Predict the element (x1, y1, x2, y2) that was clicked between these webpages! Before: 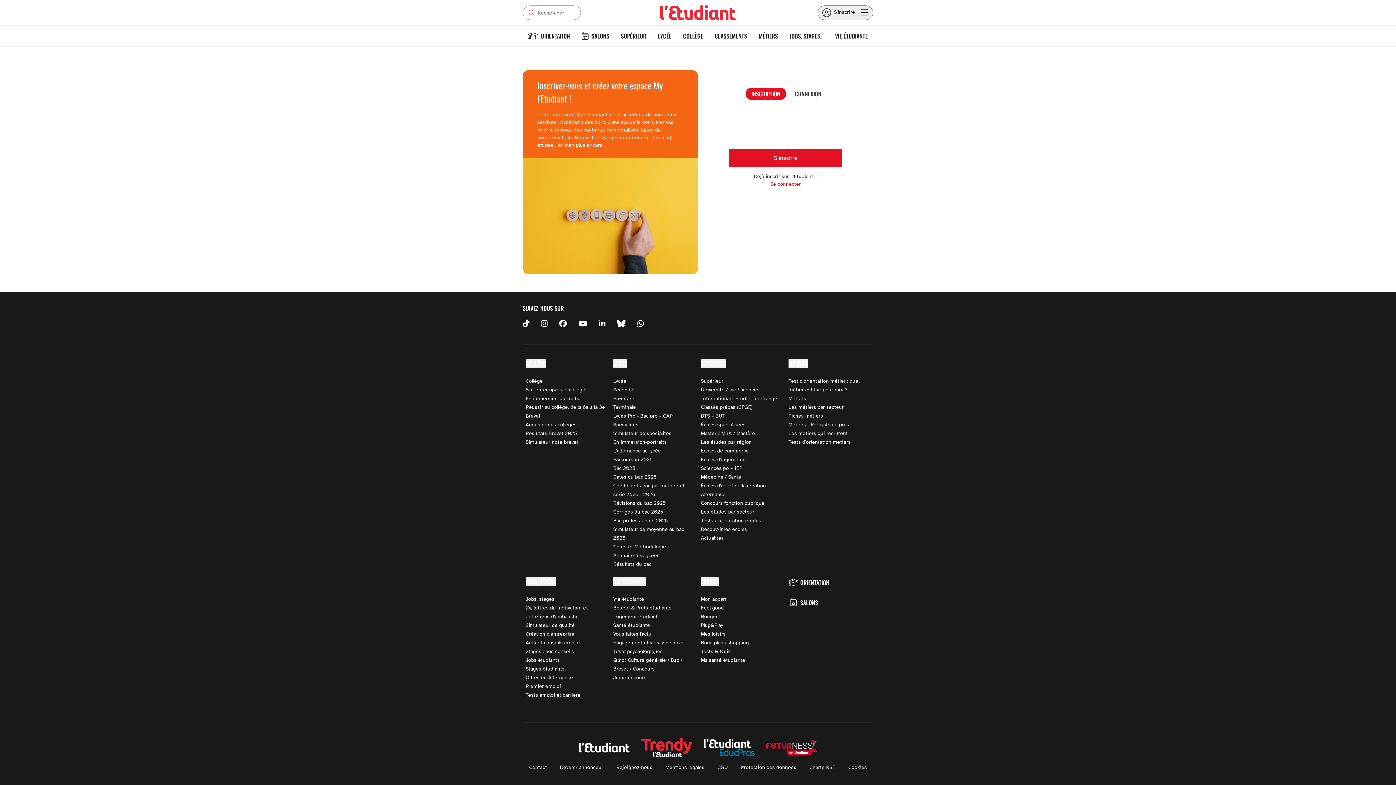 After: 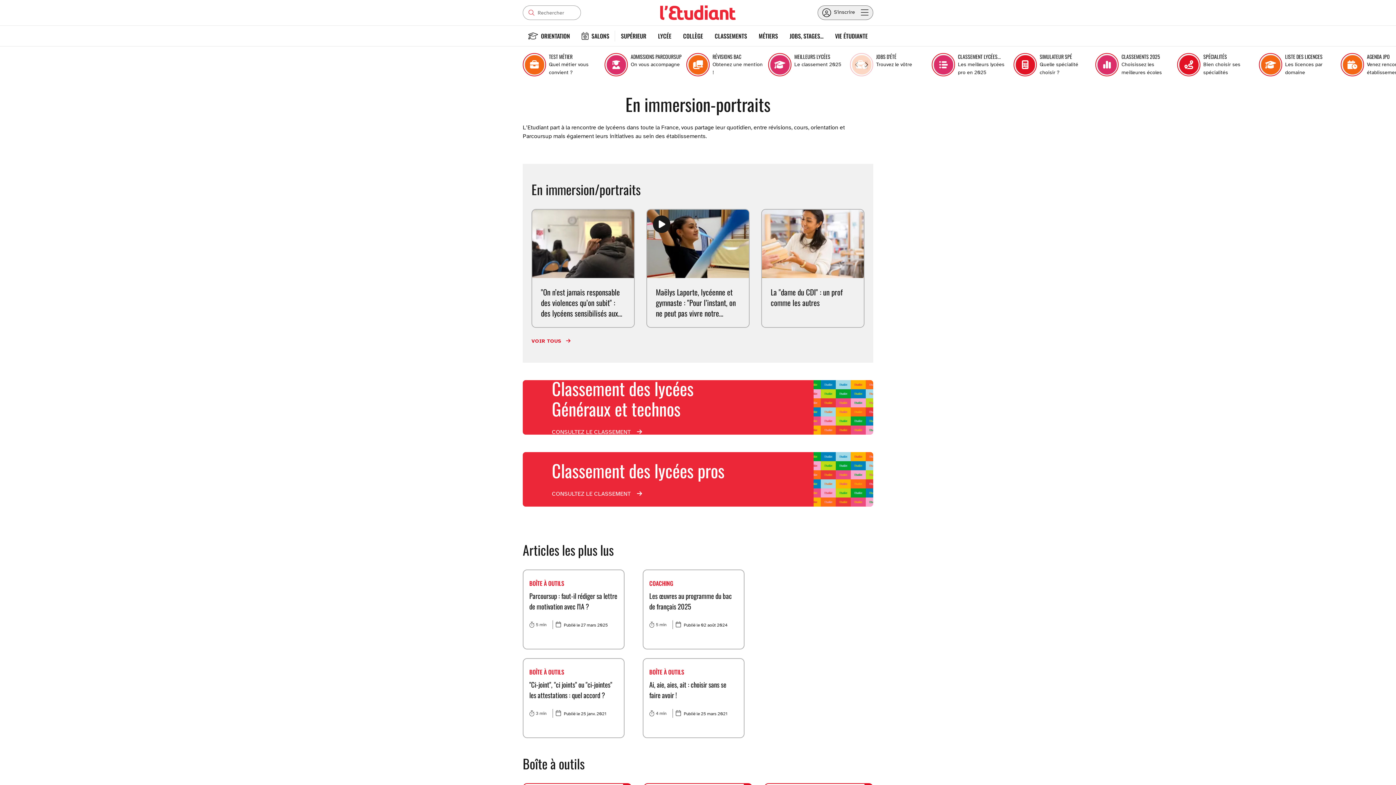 Action: label: En immersion-portraits bbox: (613, 439, 666, 445)